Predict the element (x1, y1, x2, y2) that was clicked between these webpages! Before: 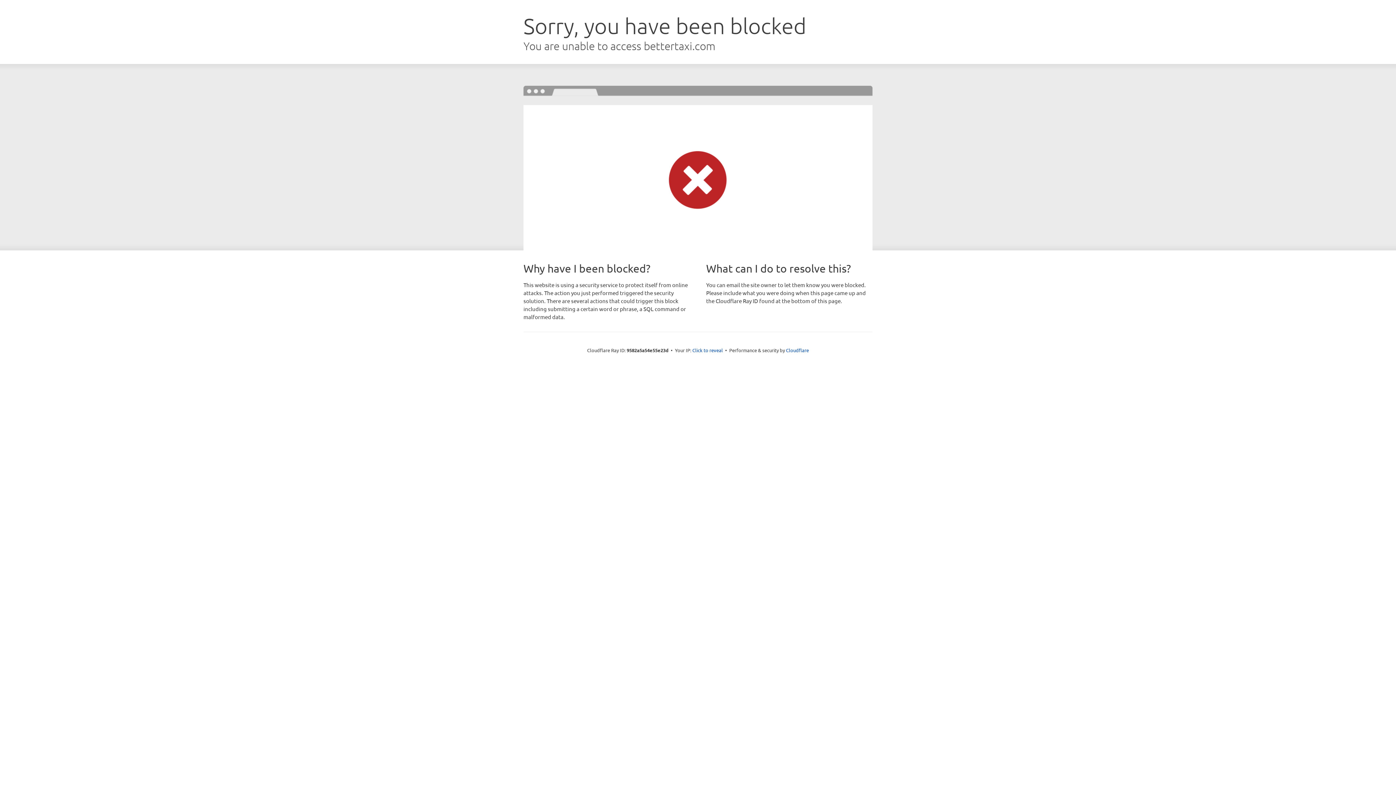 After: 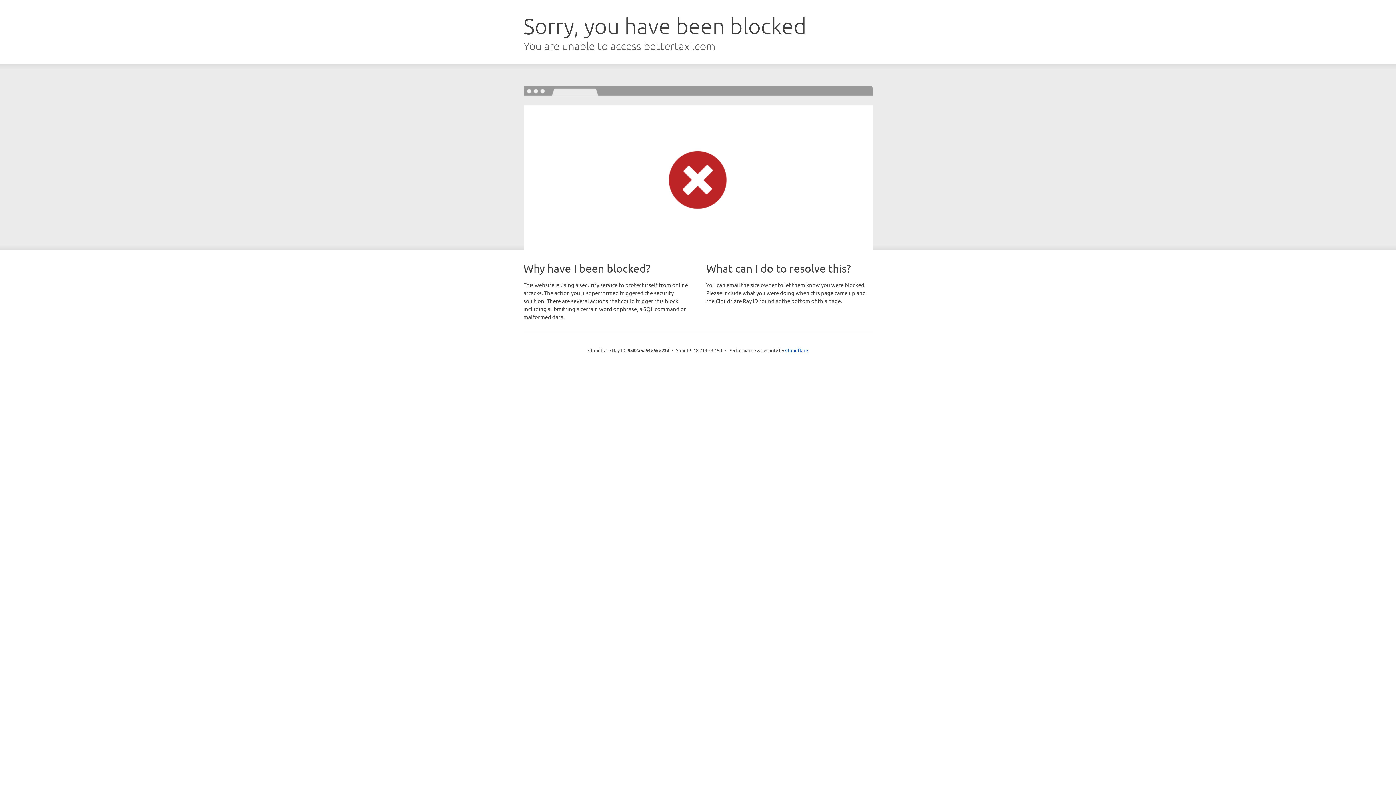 Action: label: Click to reveal bbox: (692, 346, 723, 353)